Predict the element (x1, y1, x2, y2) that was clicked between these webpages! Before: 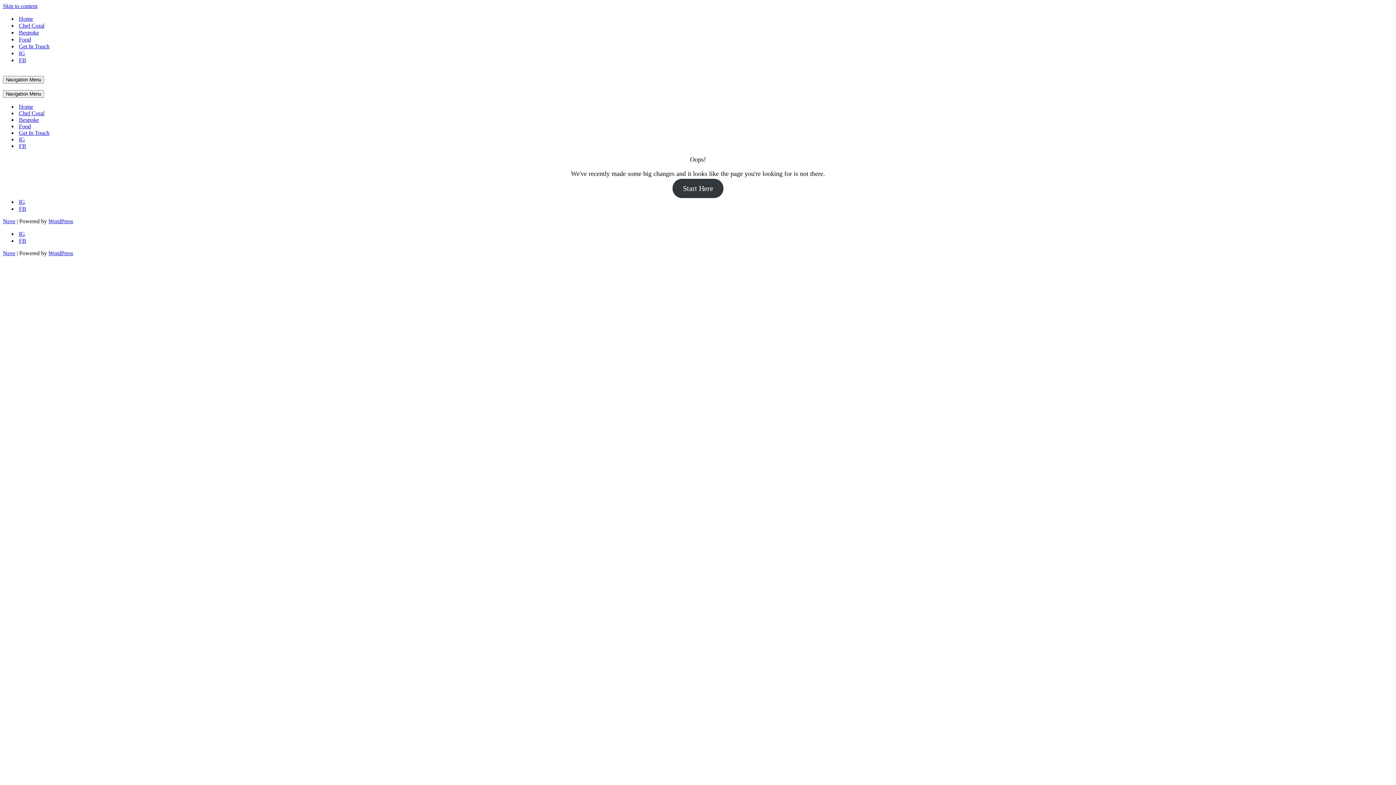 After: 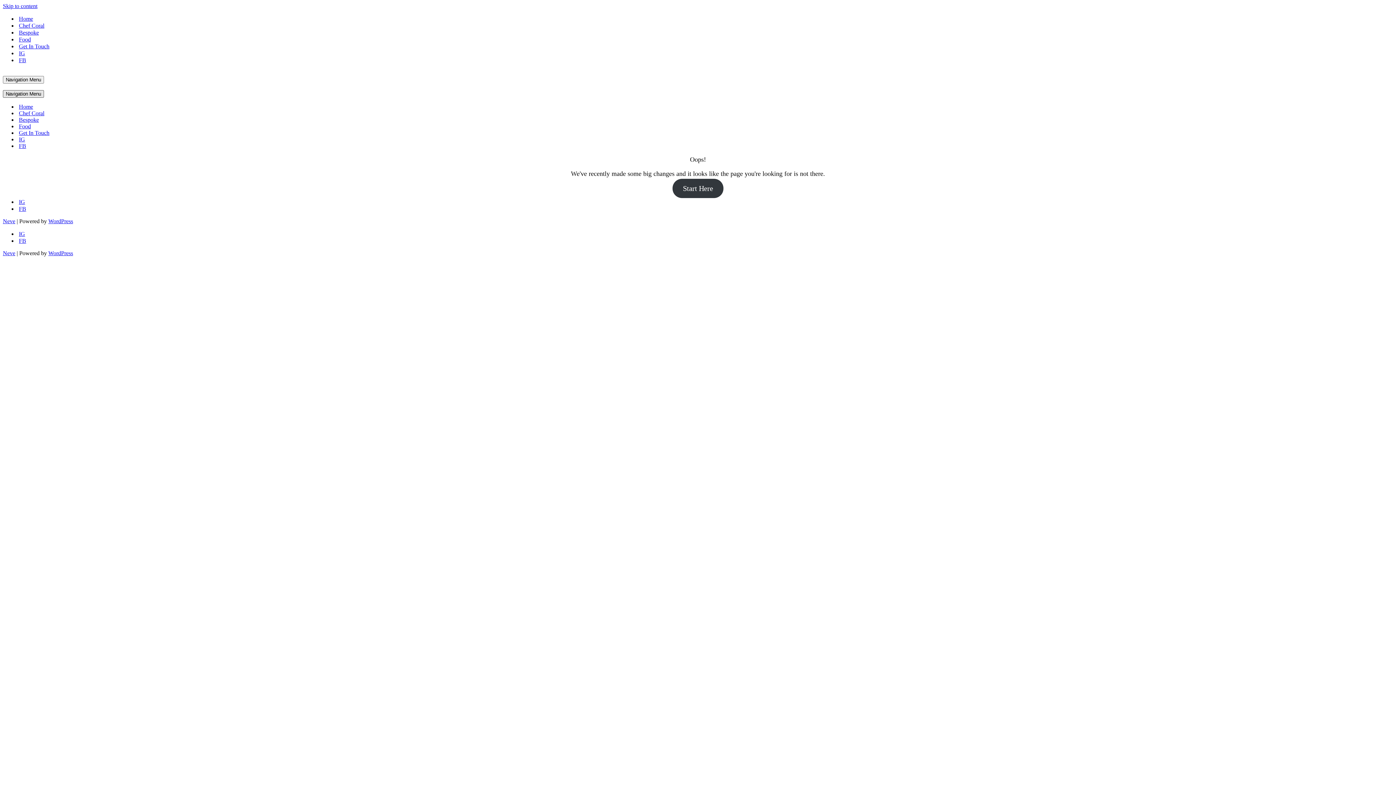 Action: label: Navigation Menu  bbox: (2, 90, 44, 97)